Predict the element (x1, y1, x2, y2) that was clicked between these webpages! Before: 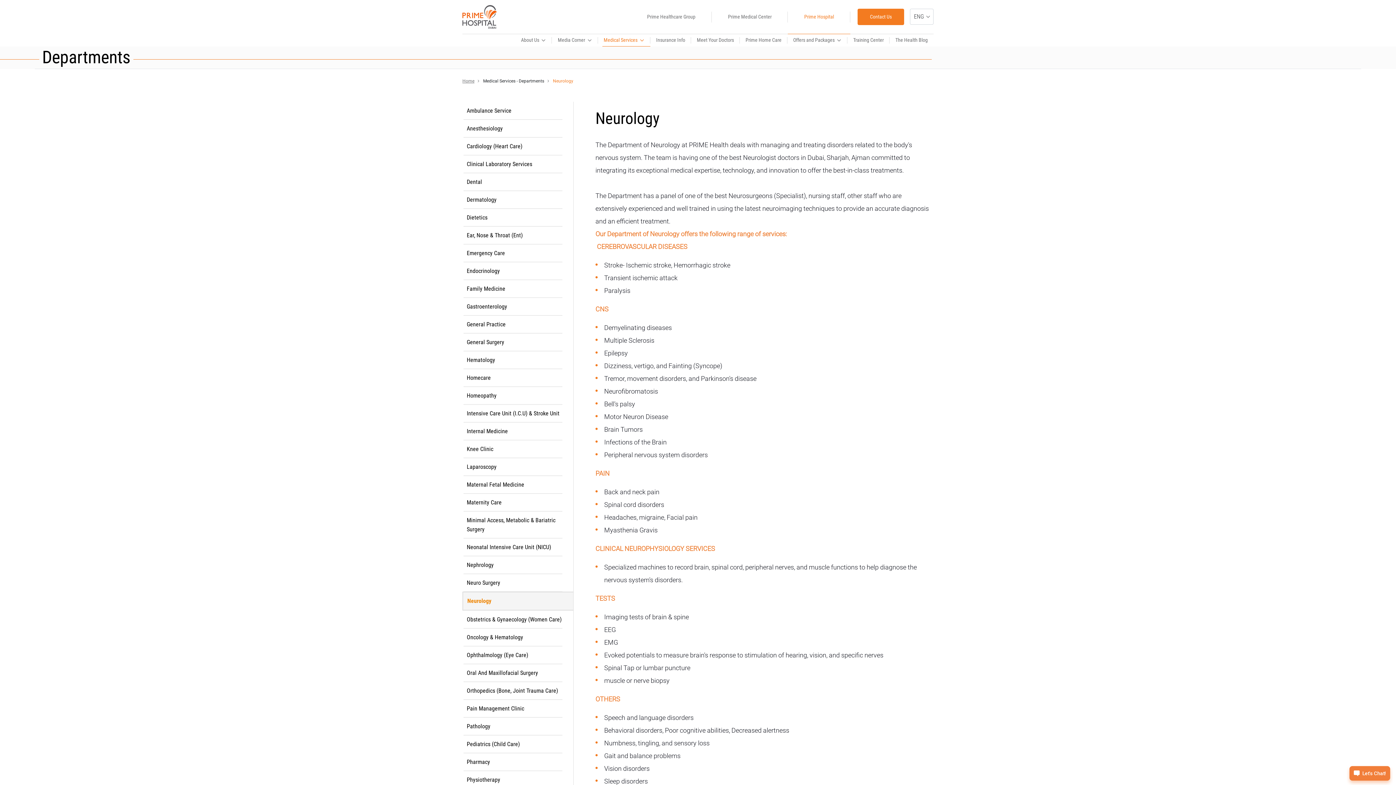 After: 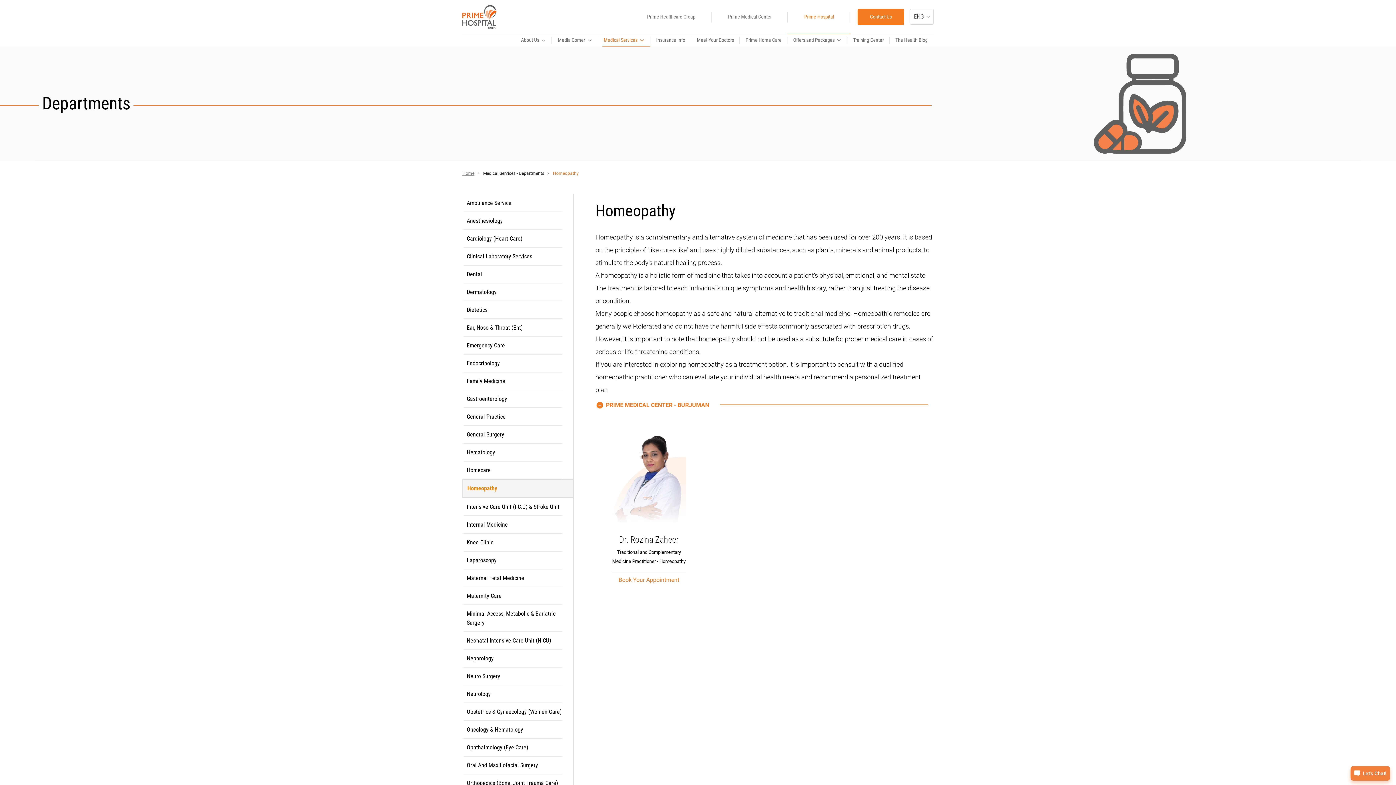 Action: label: Homeopathy bbox: (462, 386, 573, 404)